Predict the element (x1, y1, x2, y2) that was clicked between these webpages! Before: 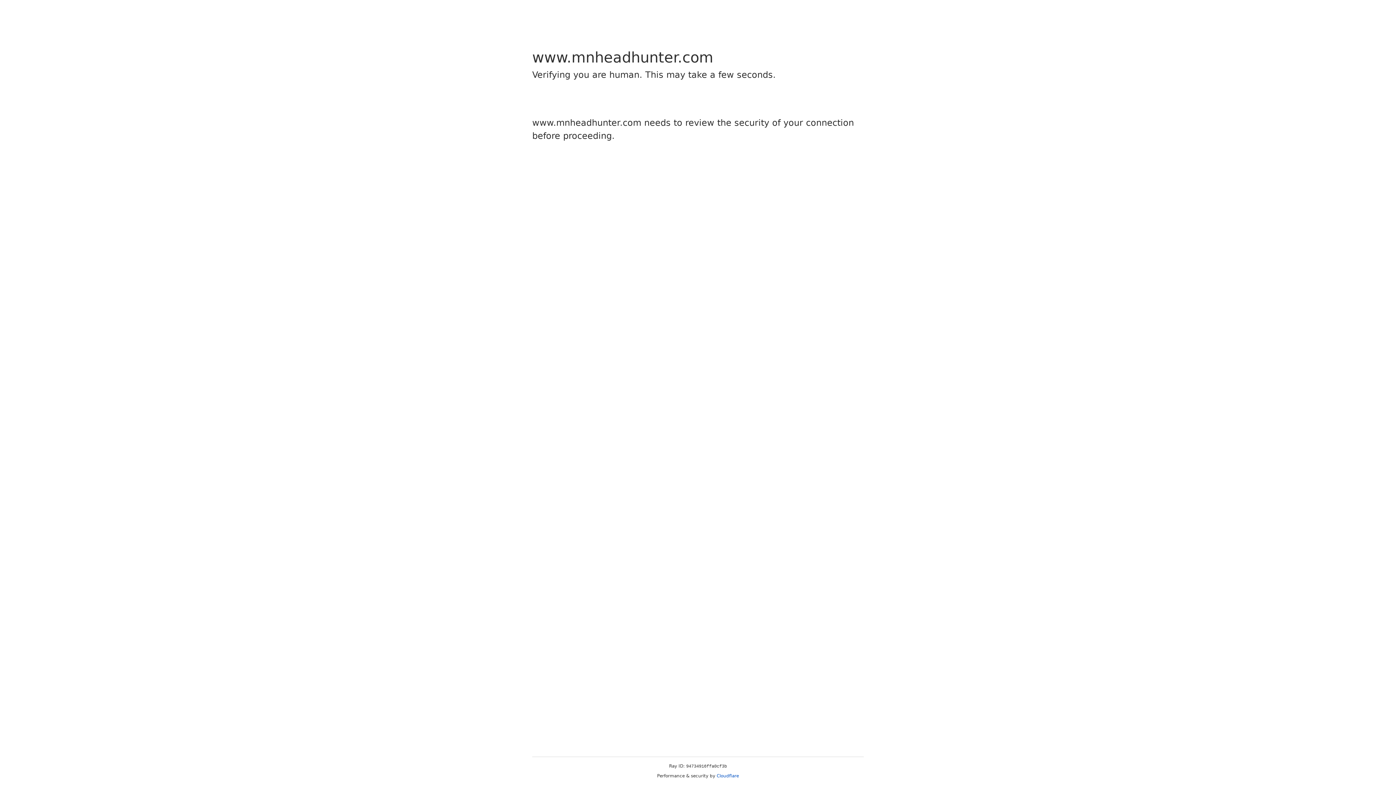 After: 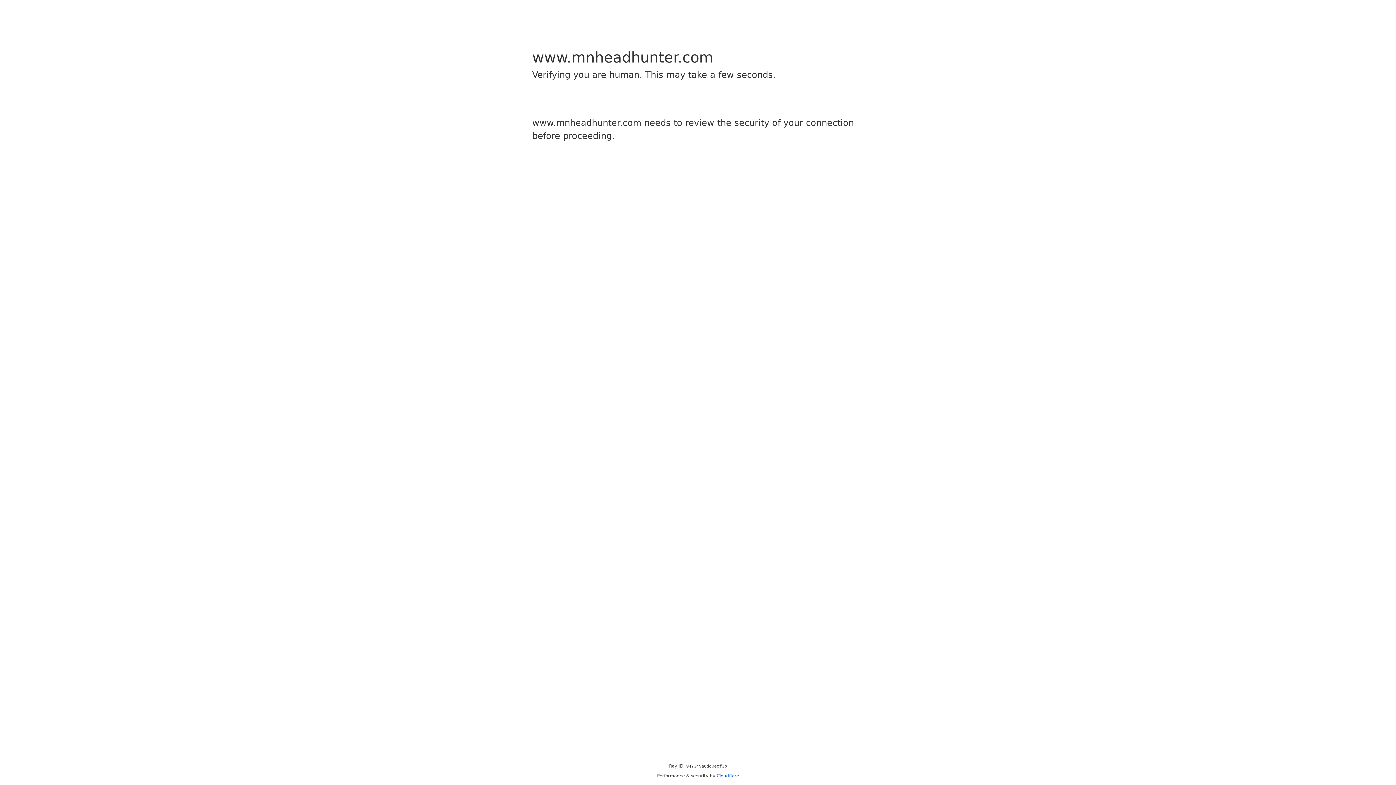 Action: label: Cloudflare bbox: (716, 773, 739, 778)